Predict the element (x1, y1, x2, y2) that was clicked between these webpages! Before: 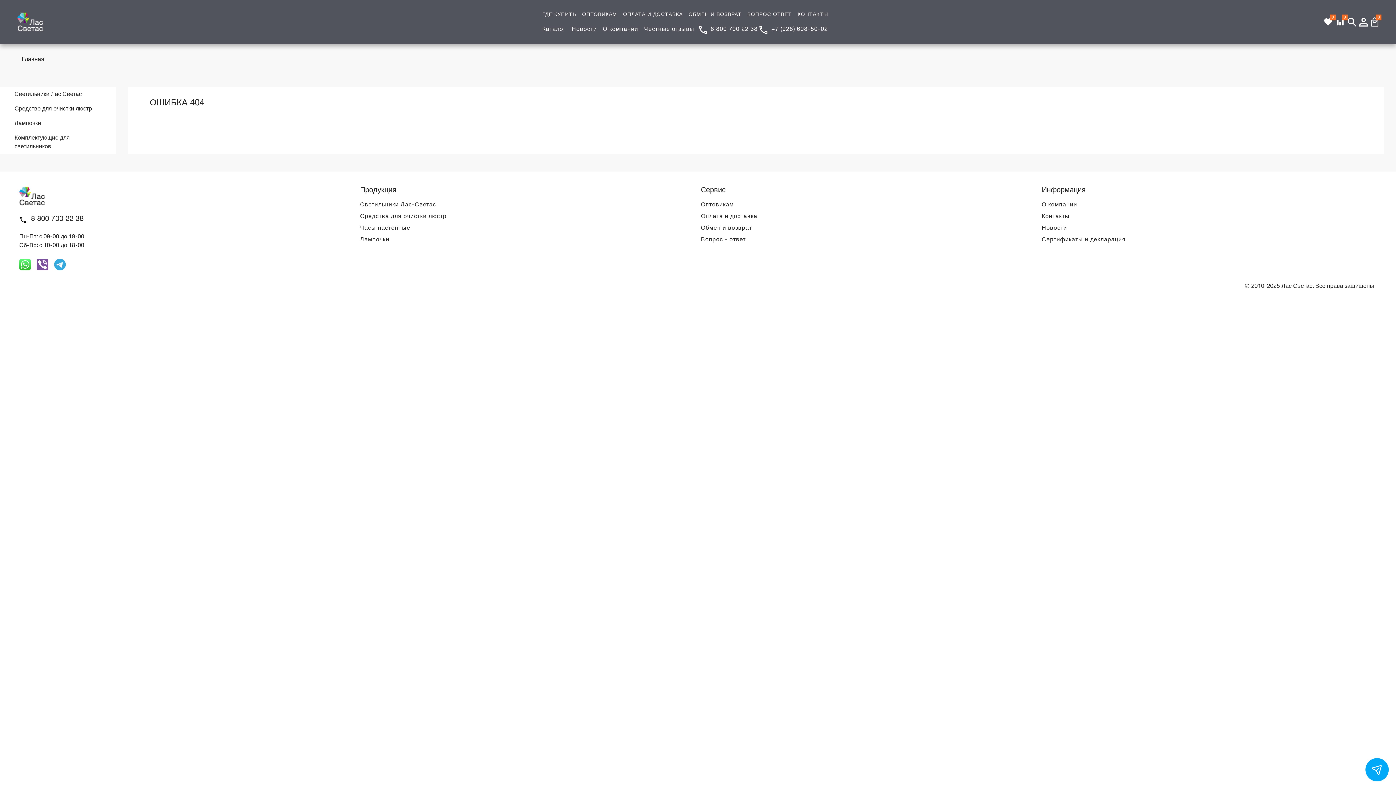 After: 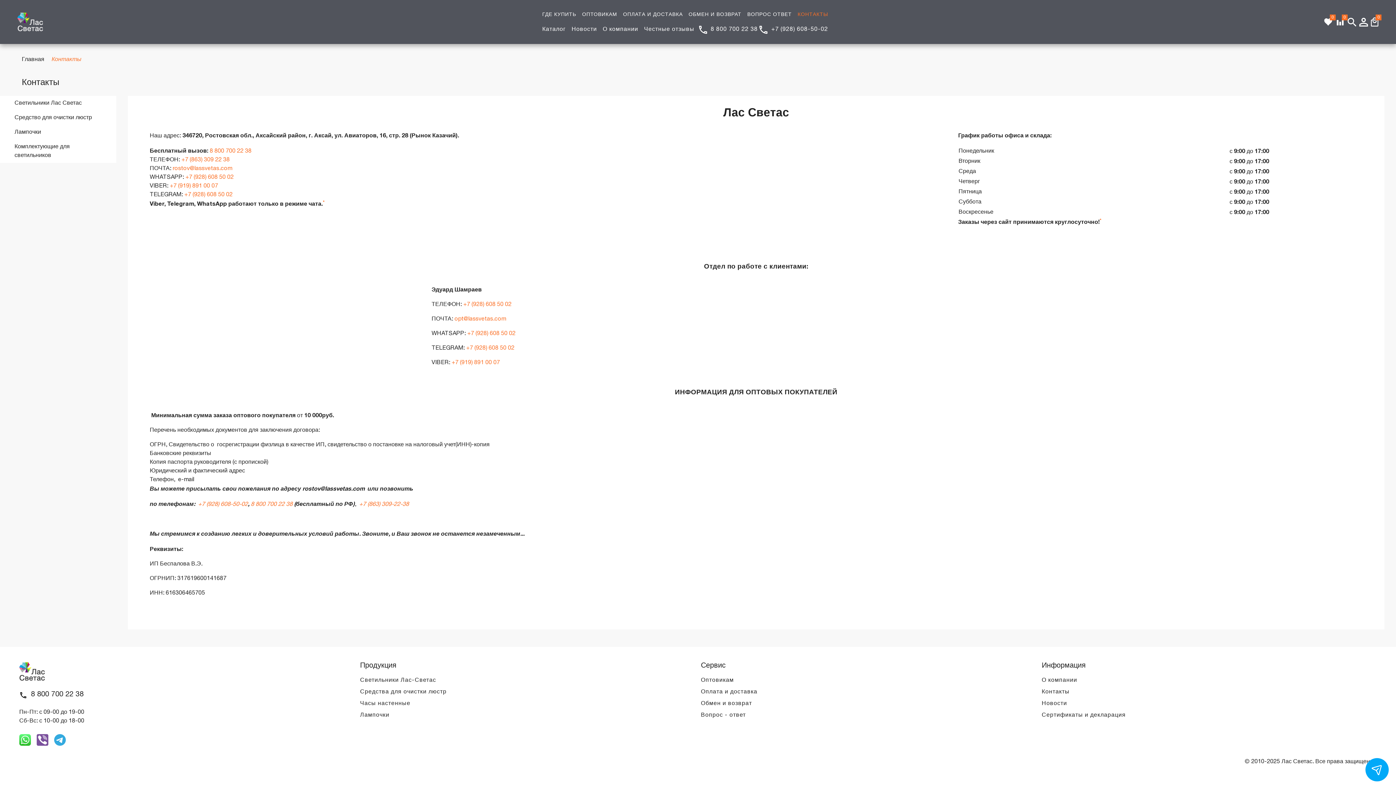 Action: label: Контакты bbox: (1042, 214, 1069, 219)